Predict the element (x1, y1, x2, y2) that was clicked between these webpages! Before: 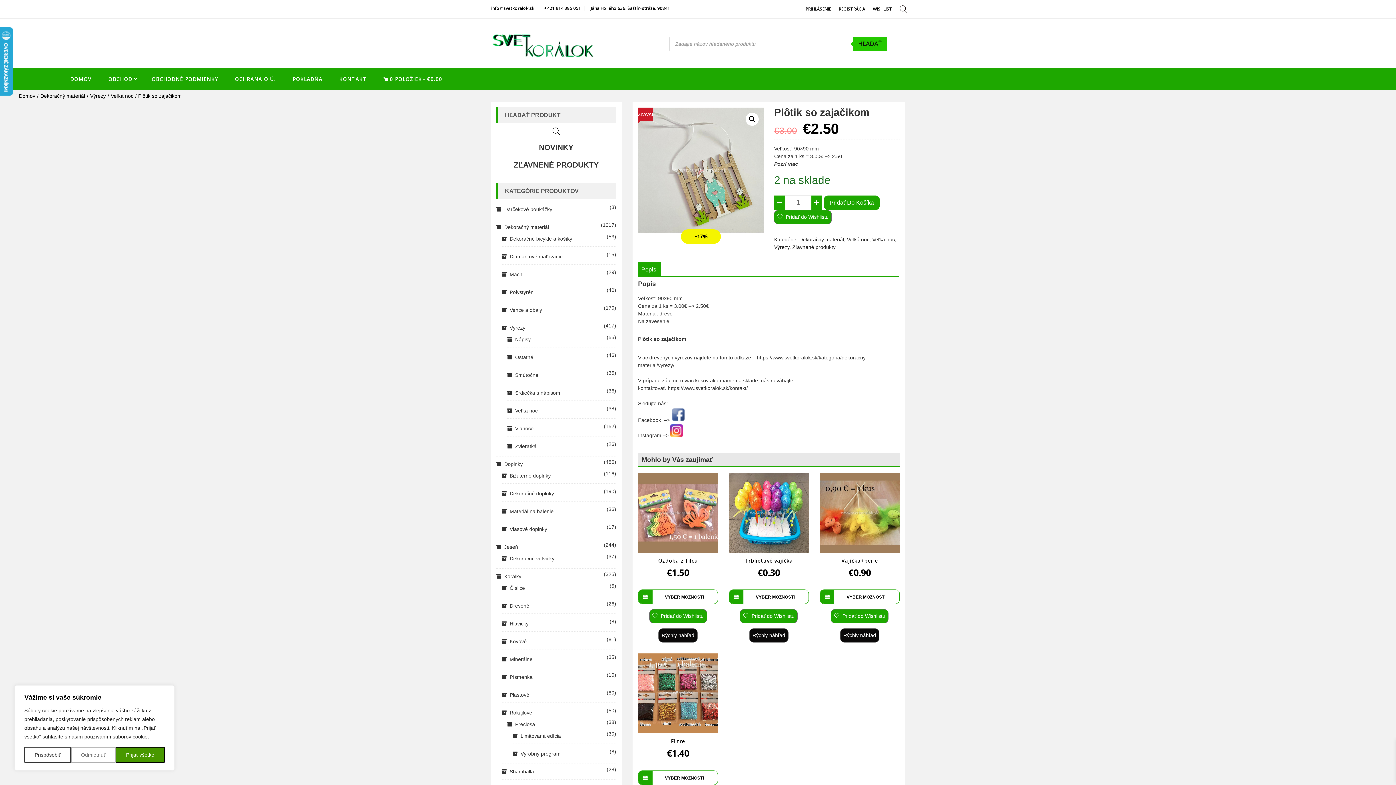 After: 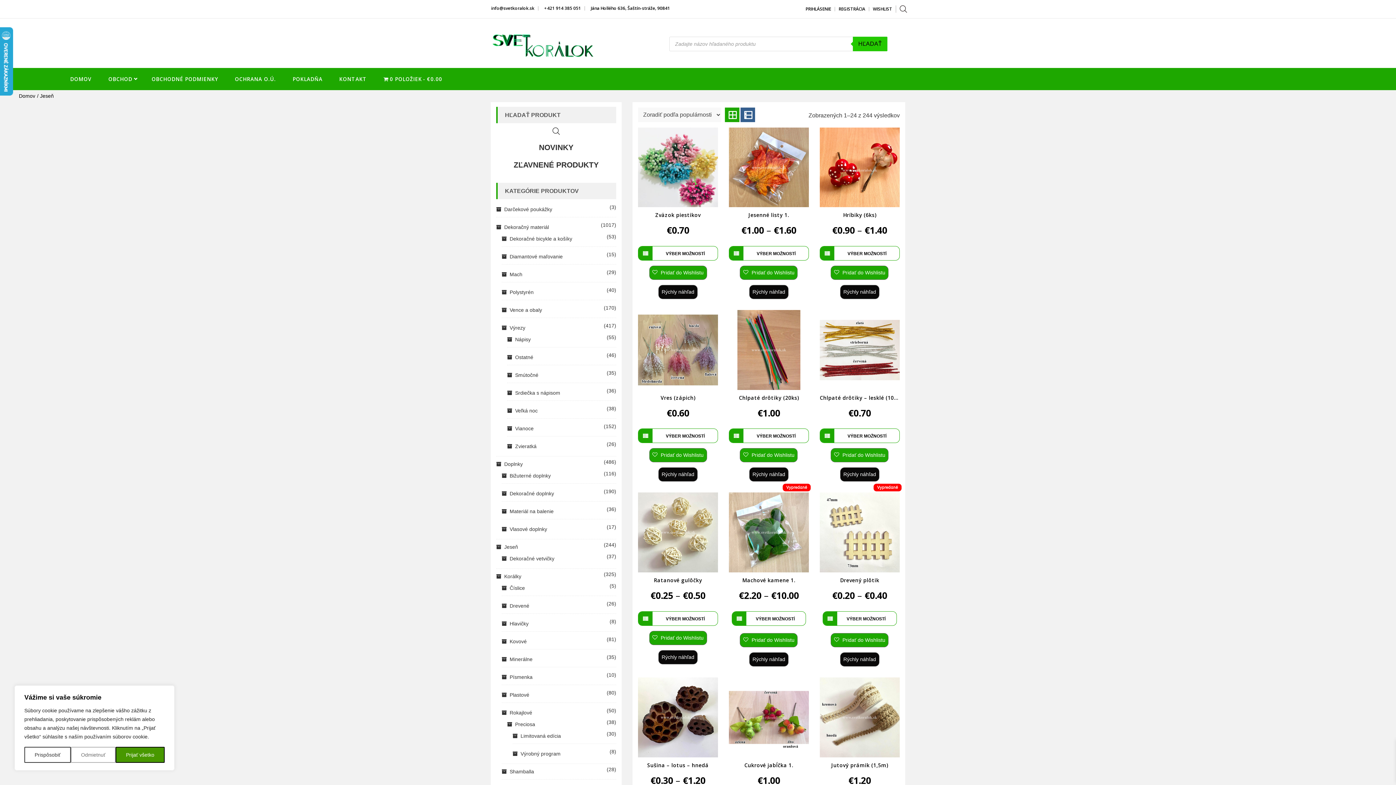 Action: label: Jeseň bbox: (496, 541, 518, 552)